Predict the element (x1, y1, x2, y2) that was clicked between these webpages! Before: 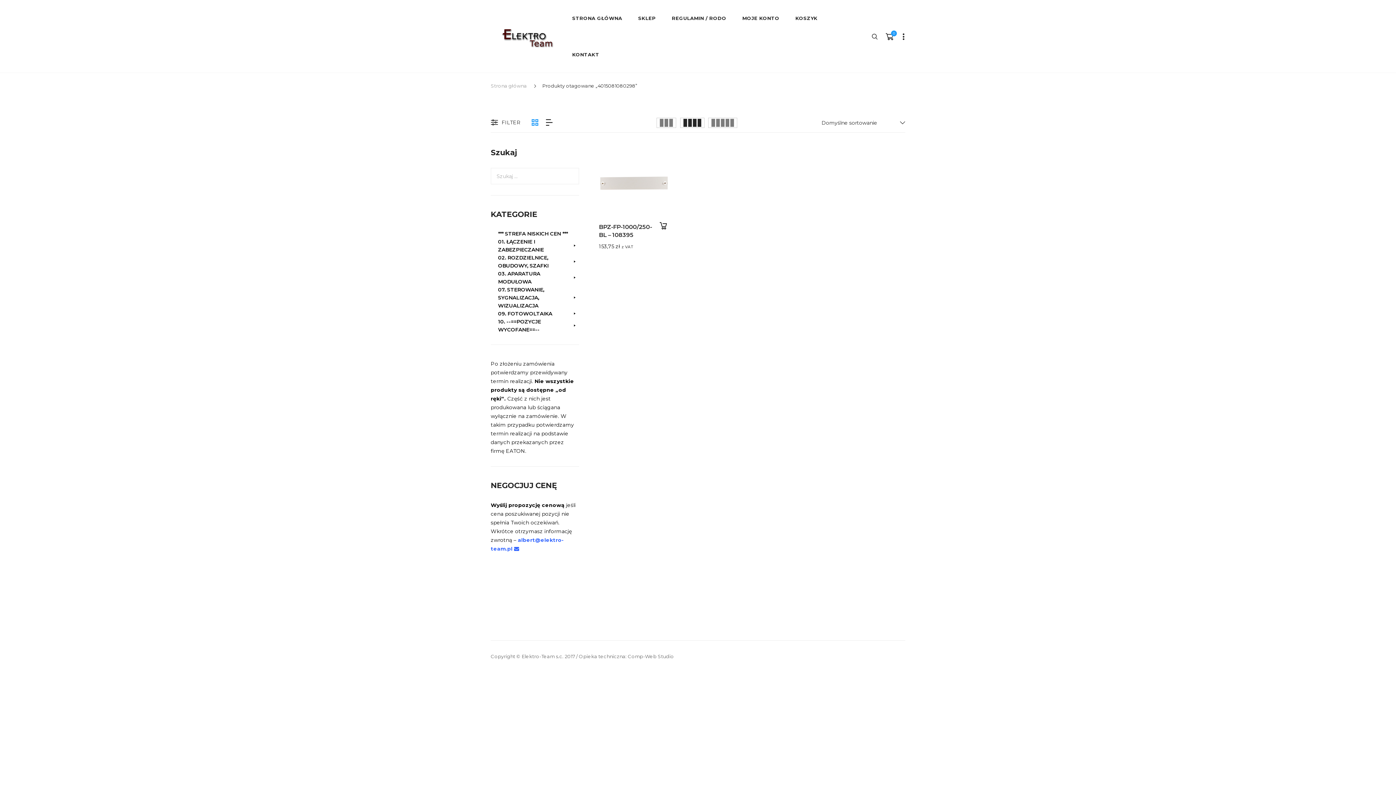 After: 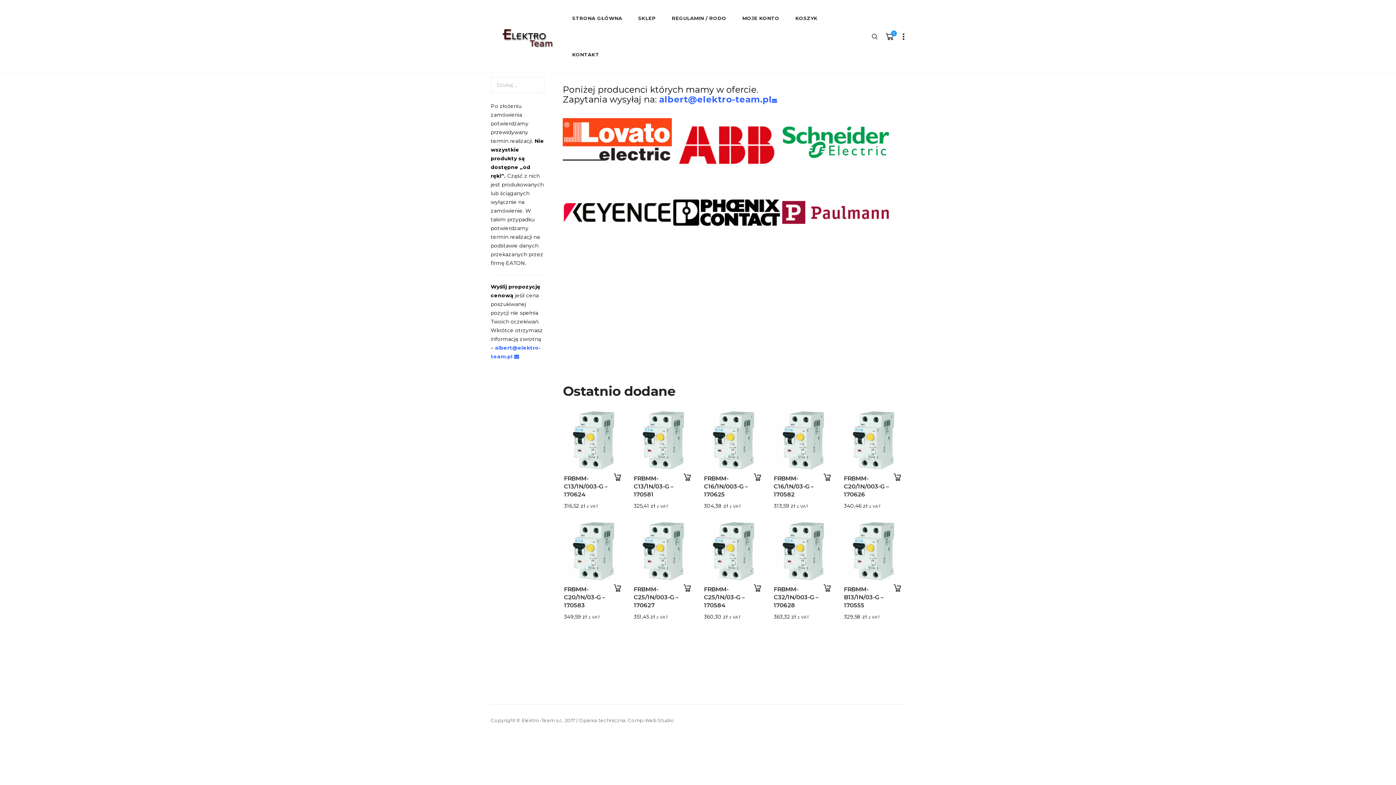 Action: bbox: (490, 29, 563, 47)